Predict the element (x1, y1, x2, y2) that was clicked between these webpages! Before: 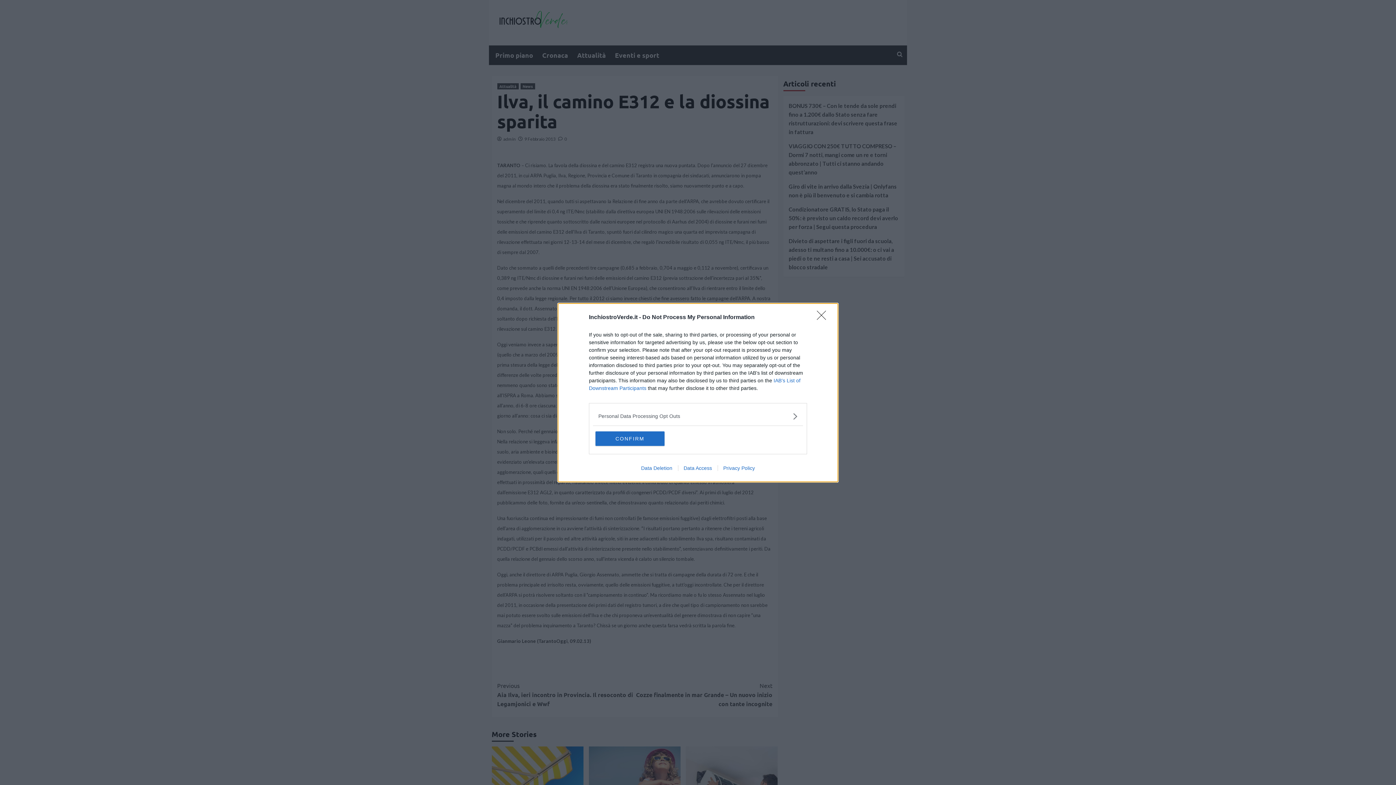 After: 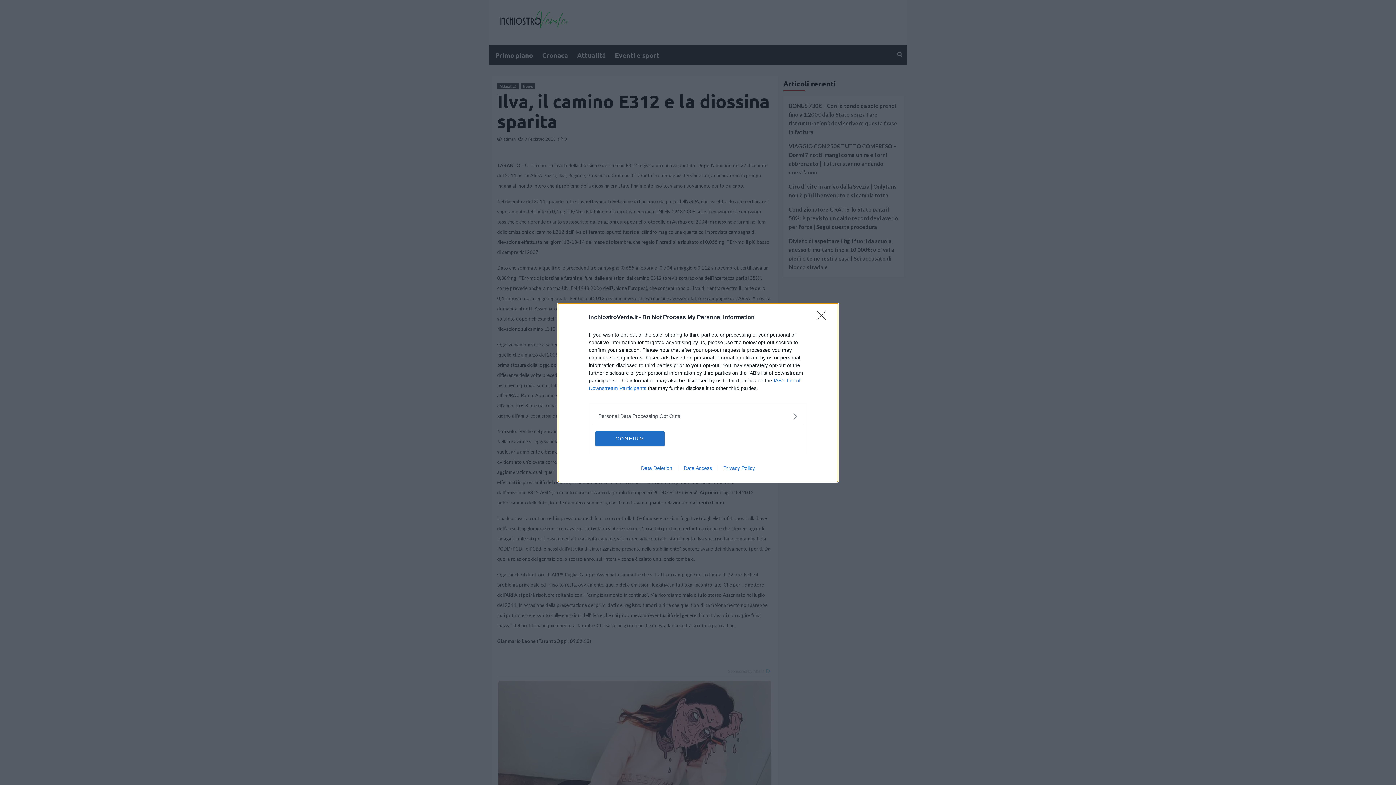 Action: bbox: (678, 465, 717, 471) label: Data Access